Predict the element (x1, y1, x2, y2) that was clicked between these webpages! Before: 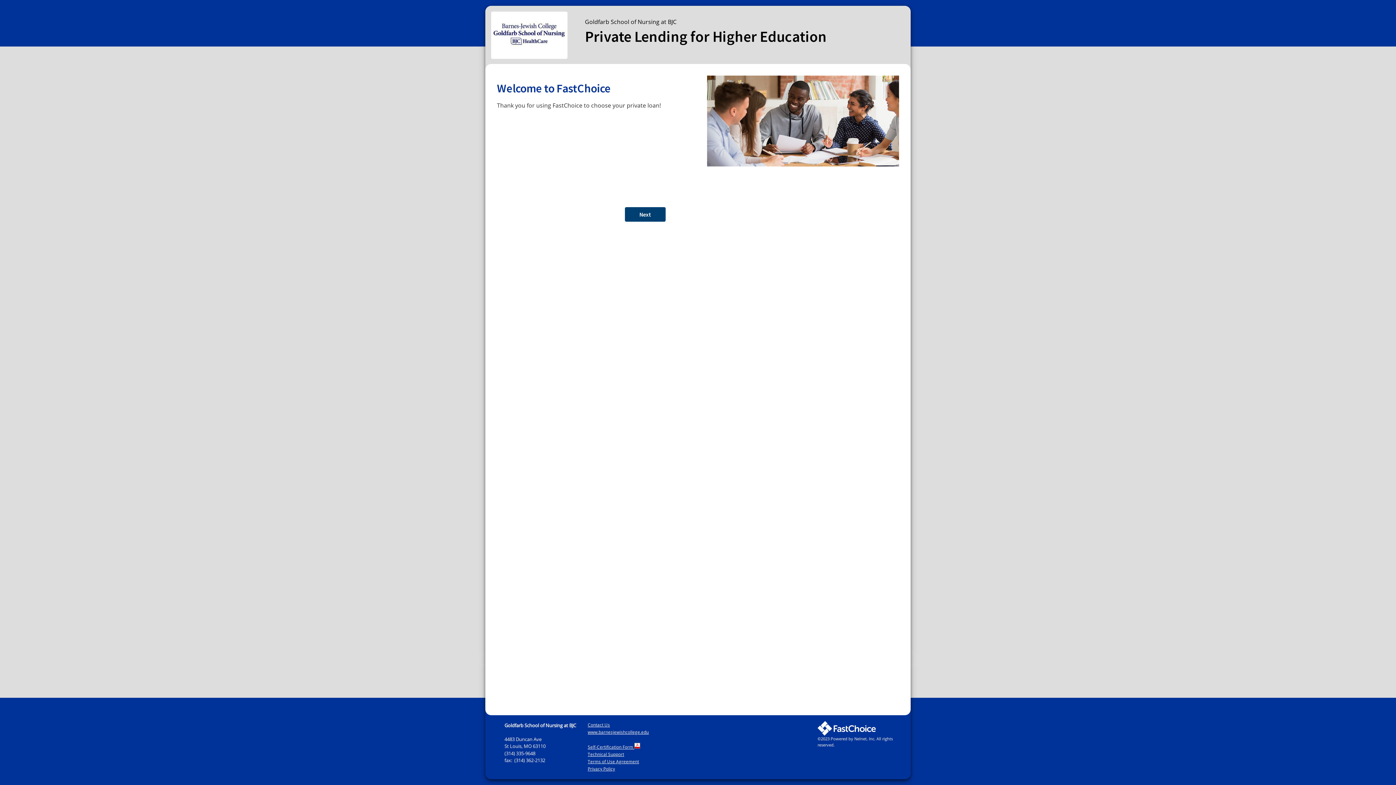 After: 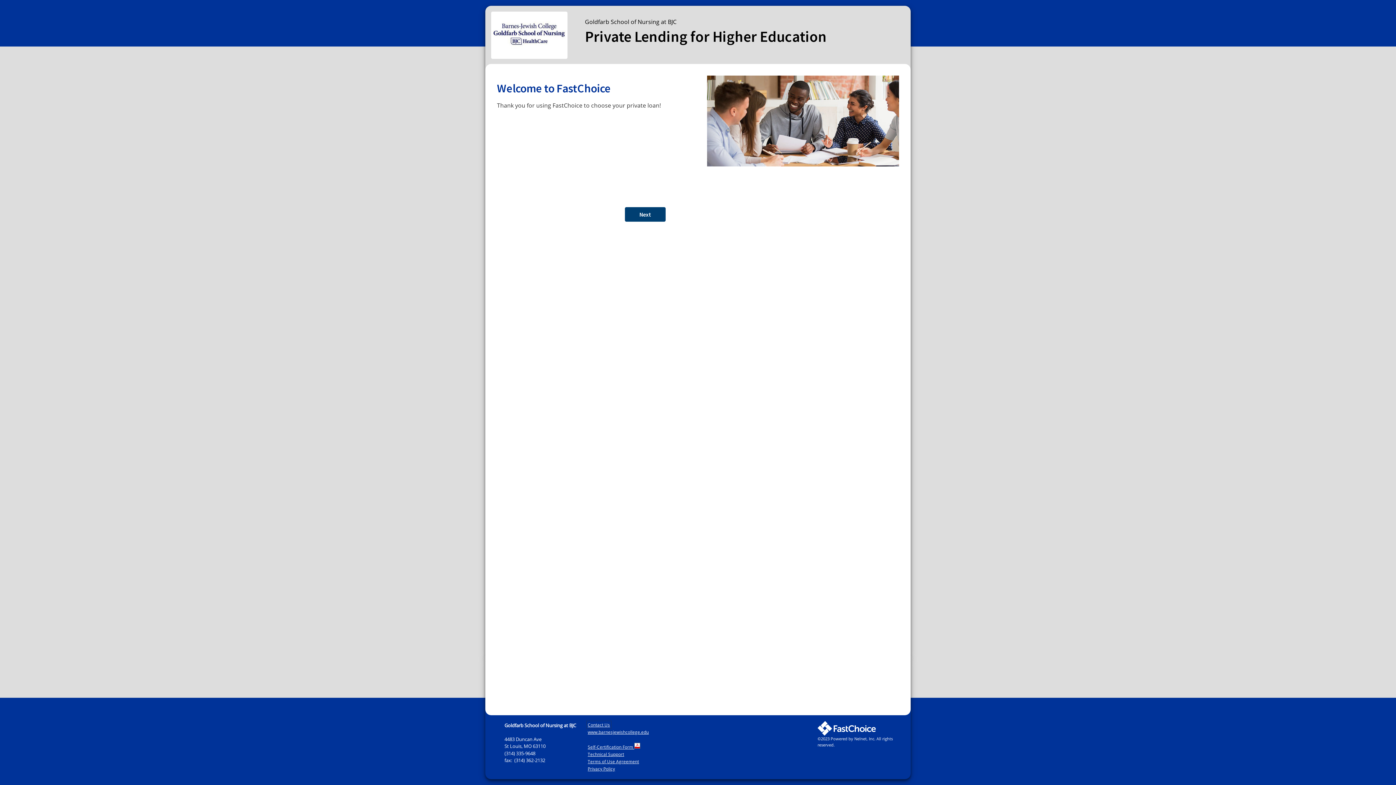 Action: bbox: (587, 722, 610, 728) label: Contact Us